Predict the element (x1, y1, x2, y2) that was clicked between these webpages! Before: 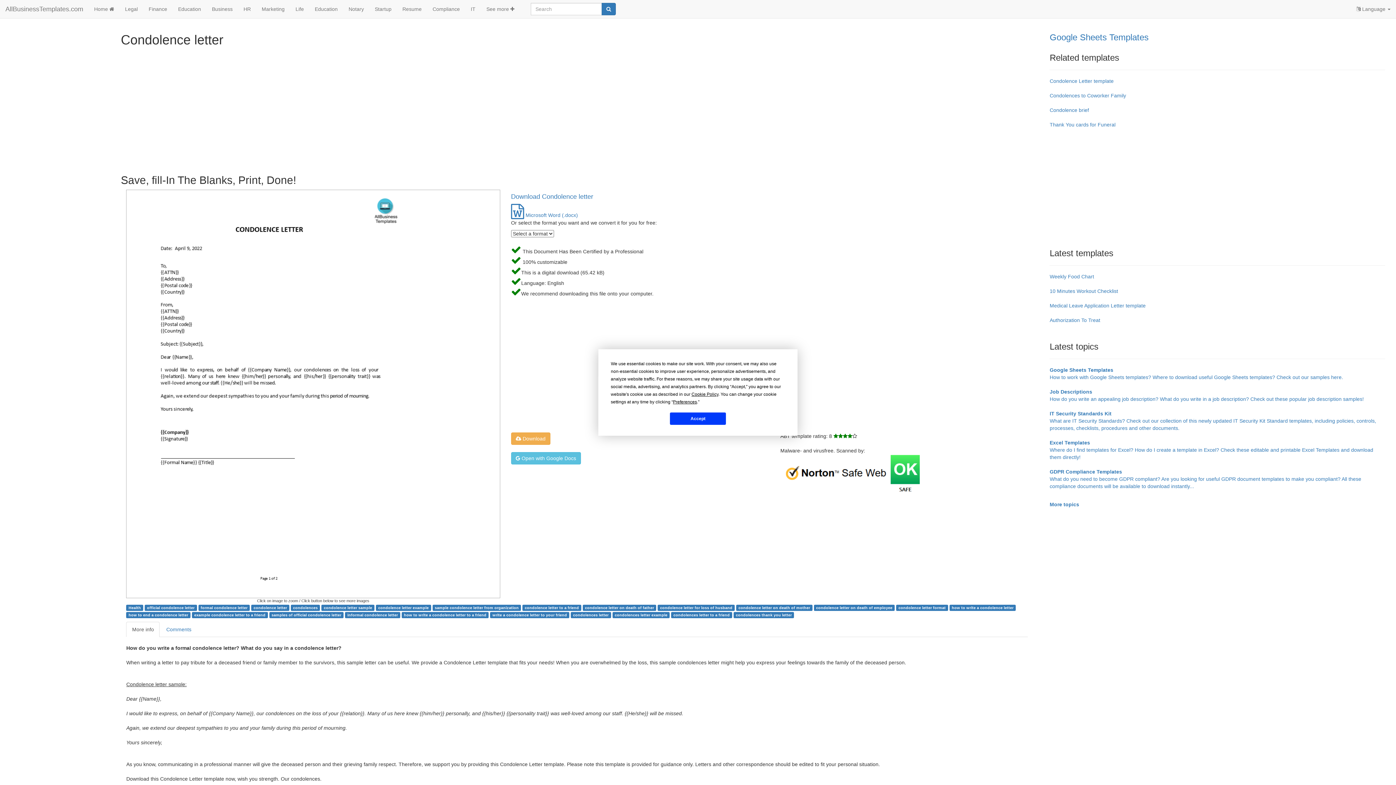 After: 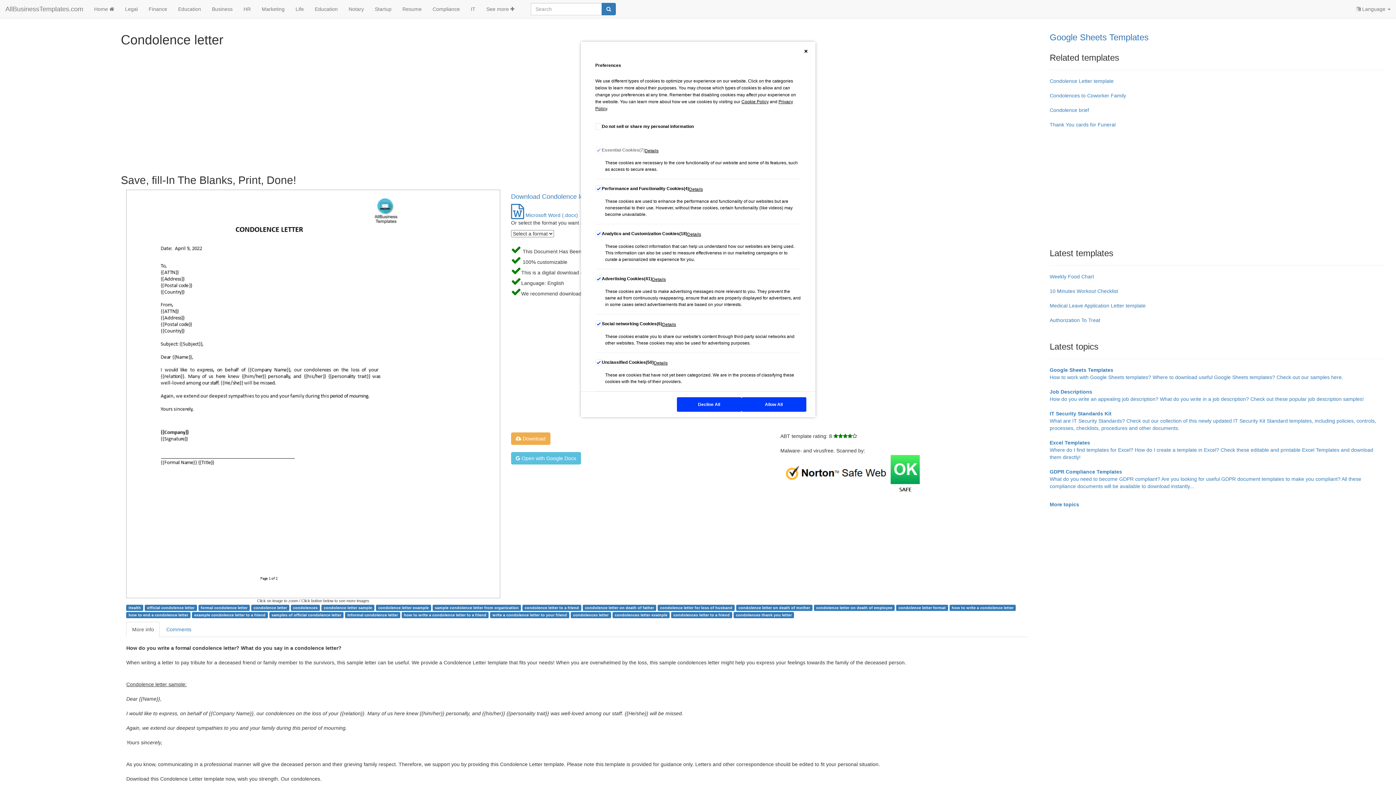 Action: label: Preferences bbox: (673, 399, 697, 404)